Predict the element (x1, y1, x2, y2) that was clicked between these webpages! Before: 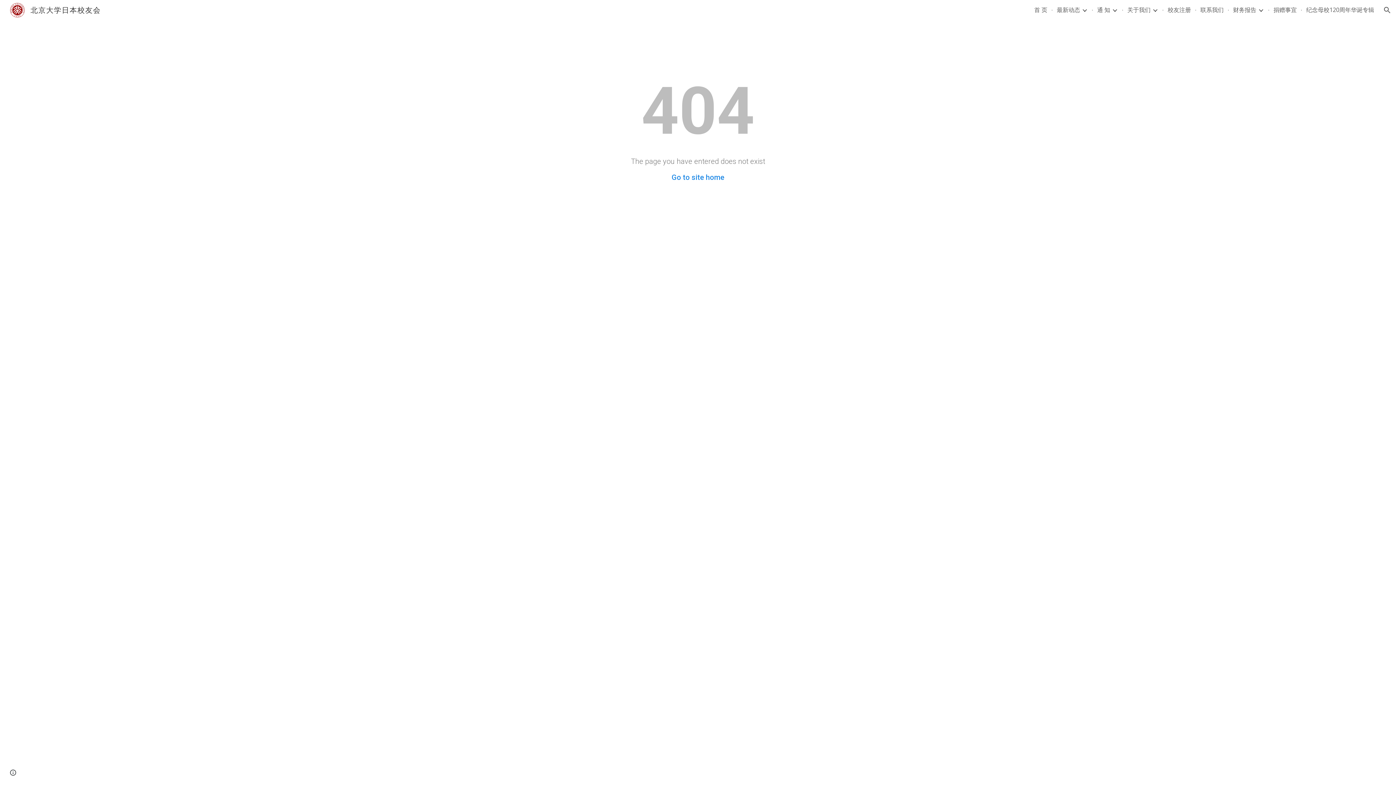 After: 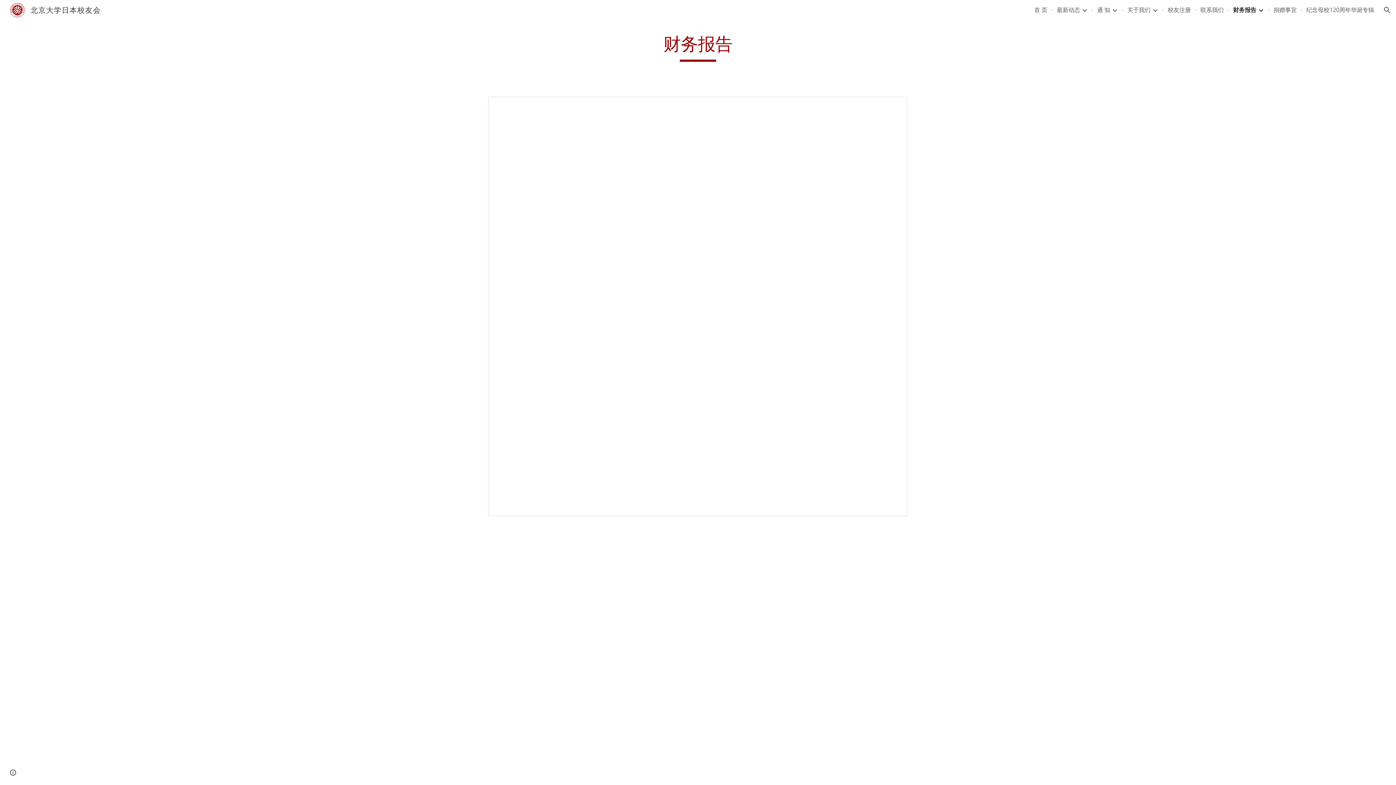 Action: bbox: (1233, 5, 1256, 14) label: 财务报告